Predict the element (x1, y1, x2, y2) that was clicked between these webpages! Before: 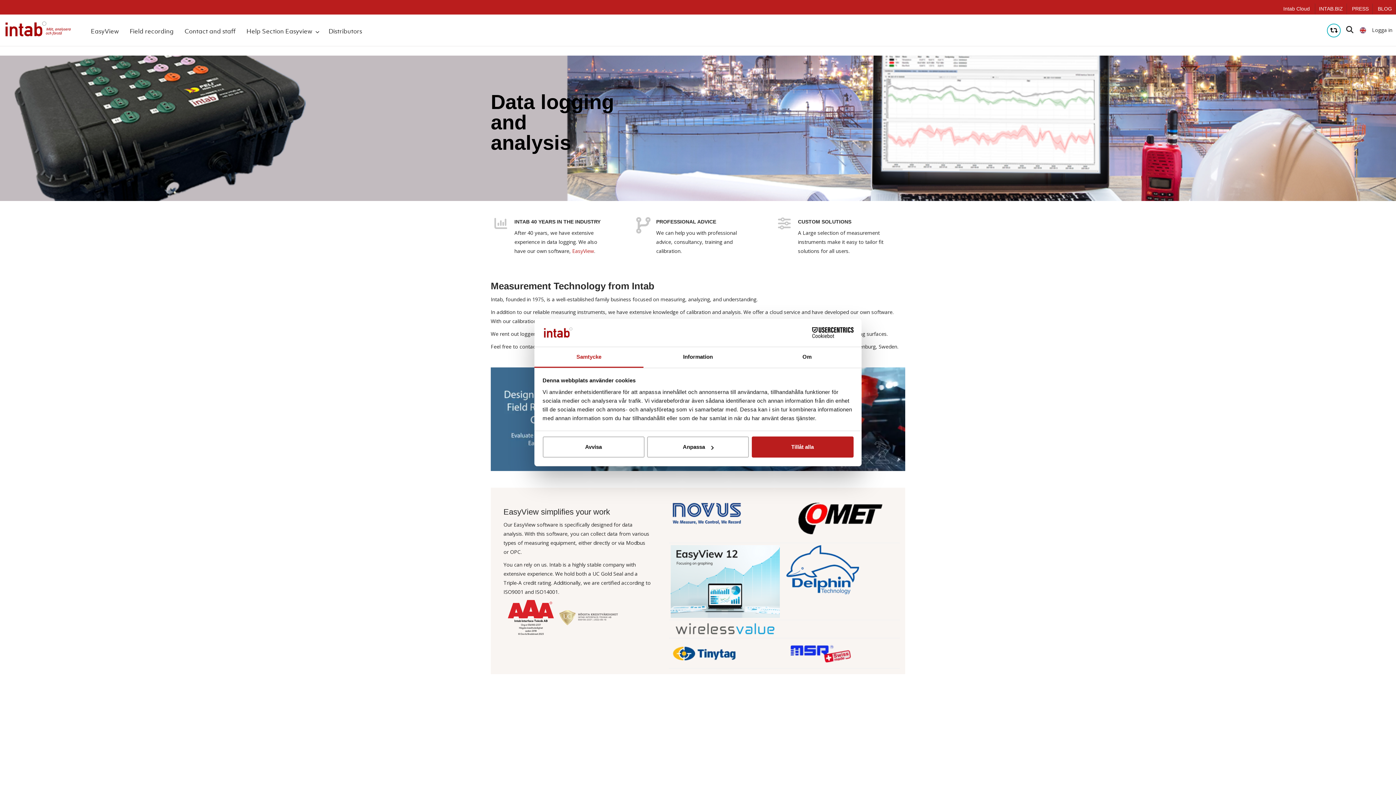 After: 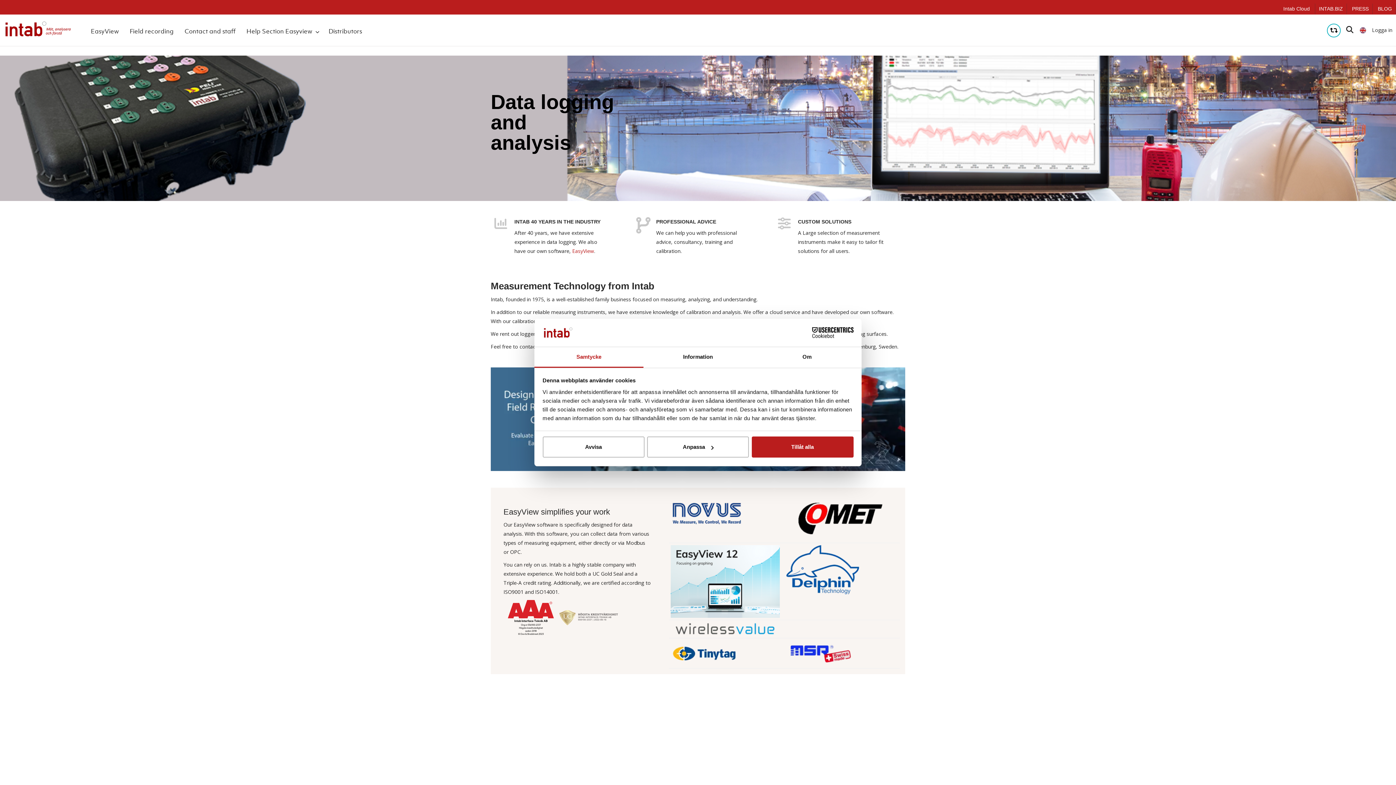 Action: bbox: (3, 20, 72, 38)